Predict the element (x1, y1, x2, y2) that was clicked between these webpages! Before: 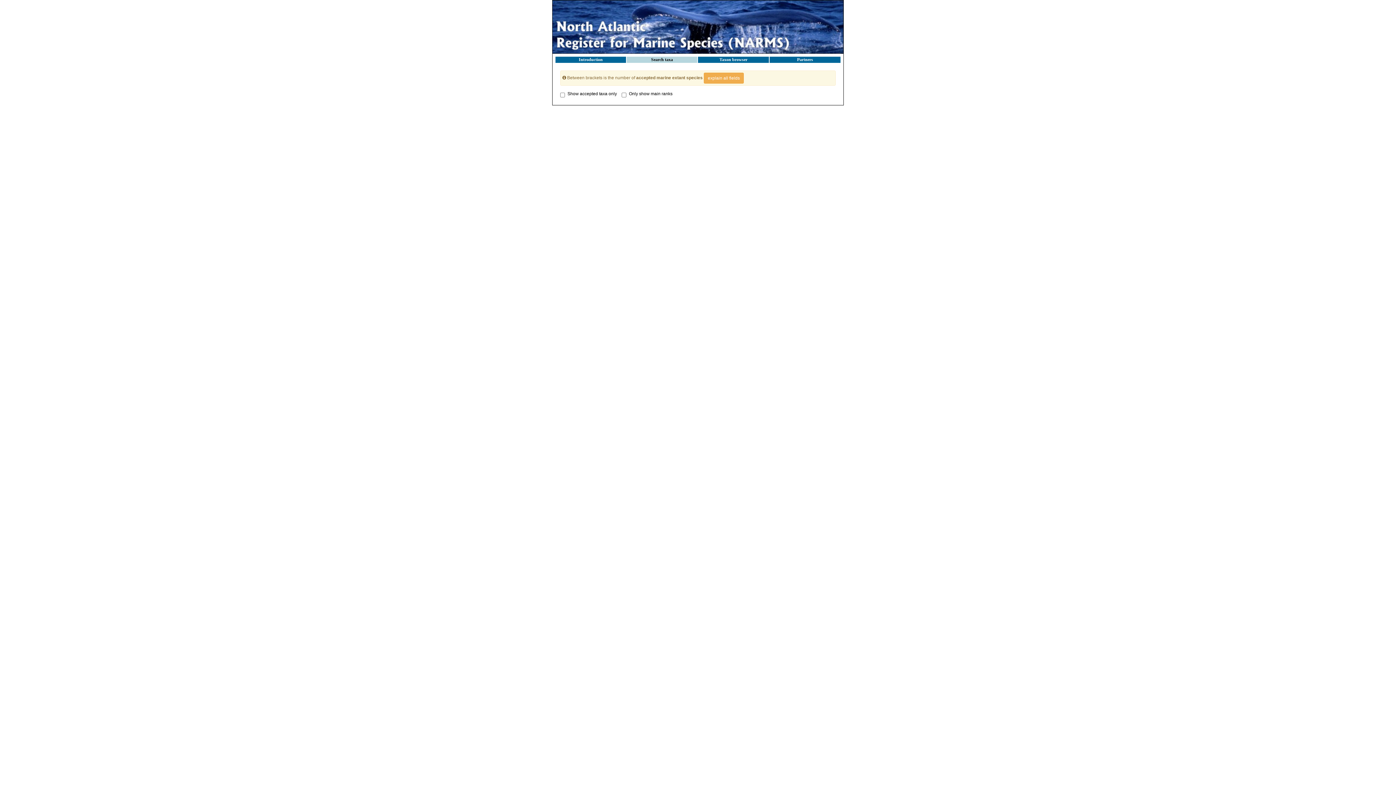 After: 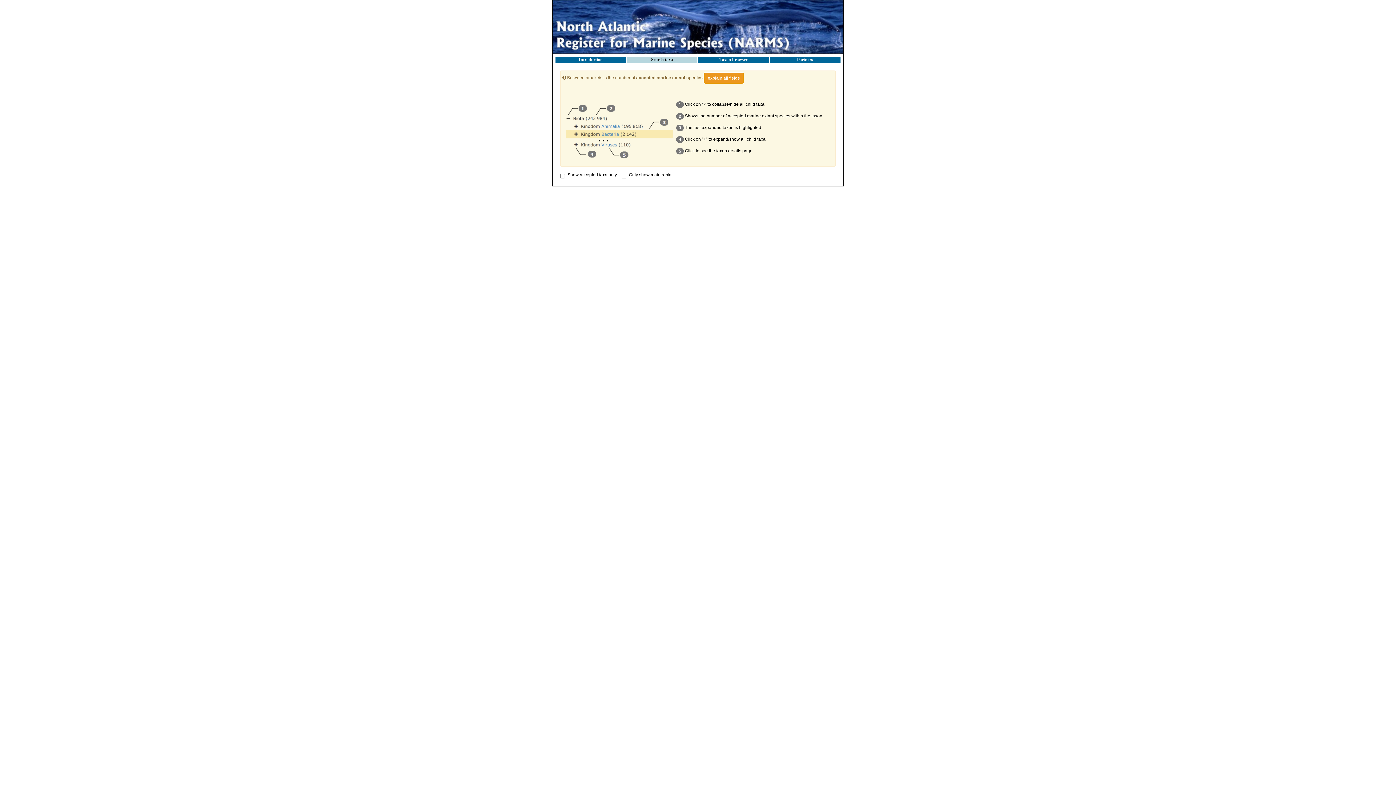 Action: label: explain all fields bbox: (704, 72, 744, 83)